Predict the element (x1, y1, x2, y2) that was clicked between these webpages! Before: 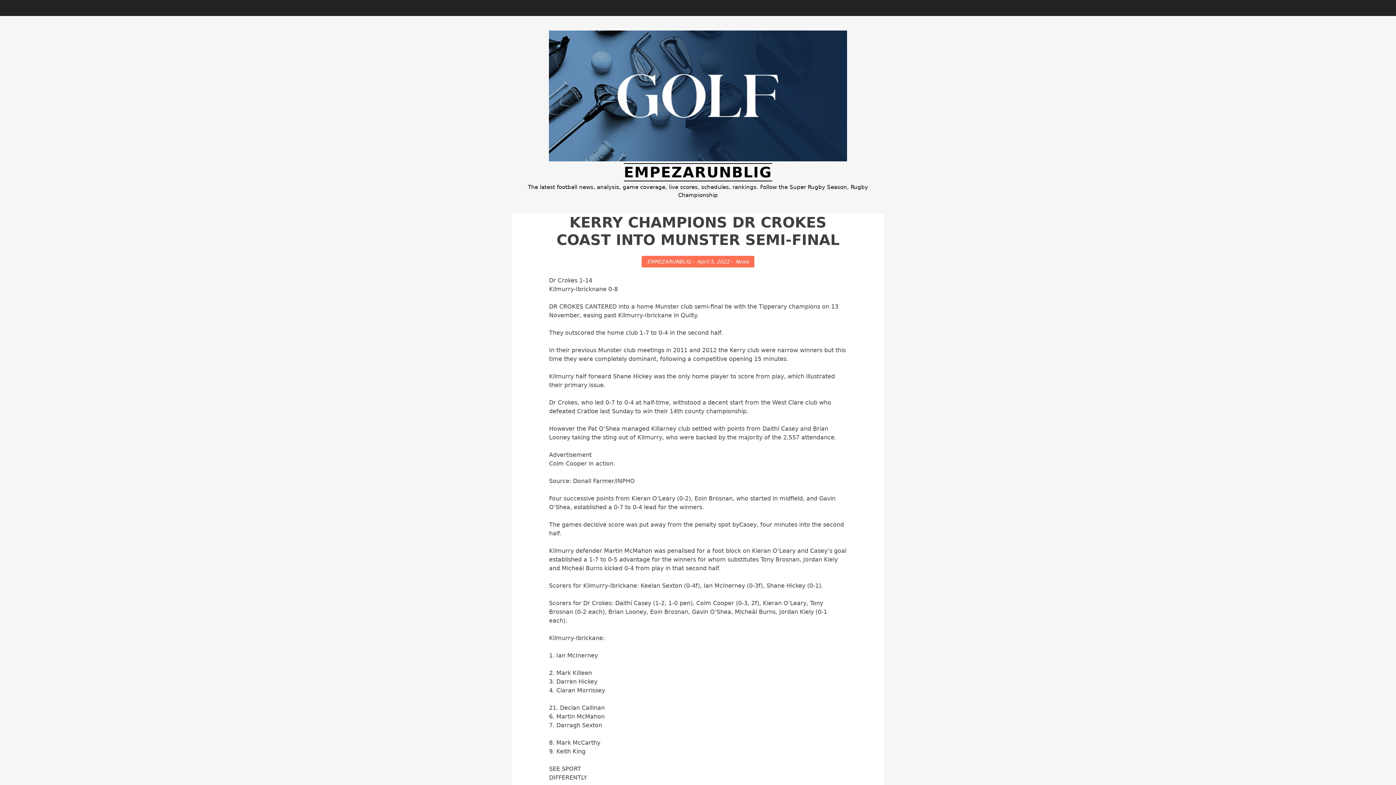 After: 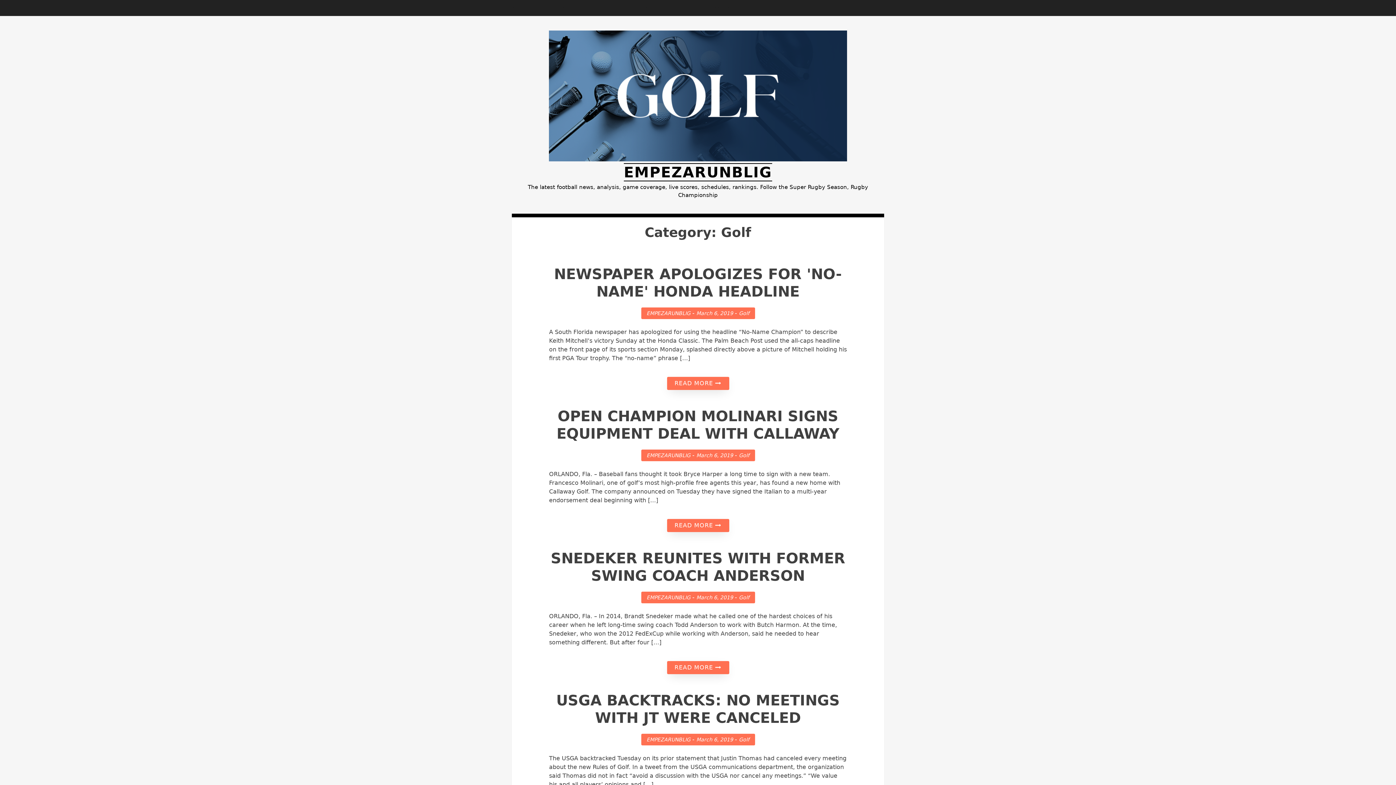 Action: label: GOLF bbox: (532, 0, 556, 16)